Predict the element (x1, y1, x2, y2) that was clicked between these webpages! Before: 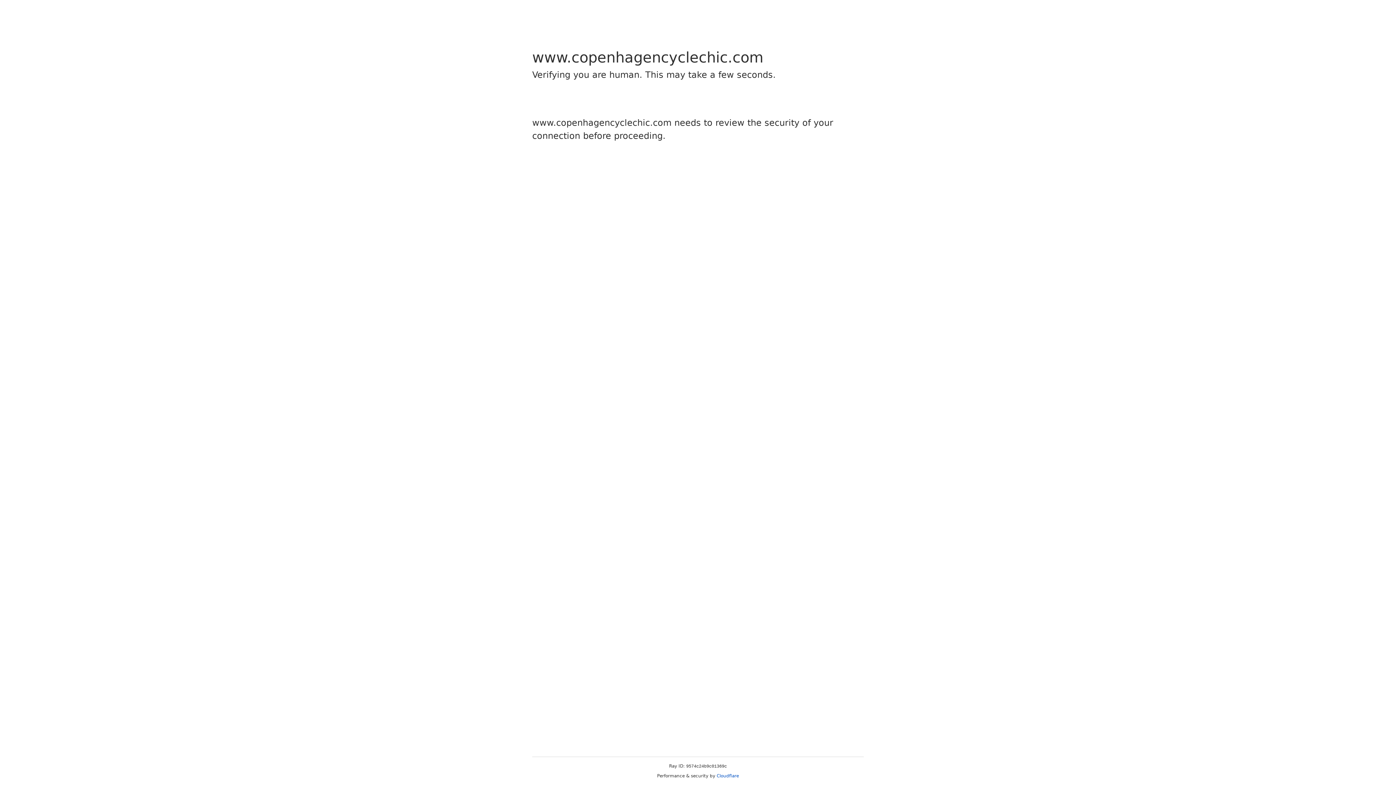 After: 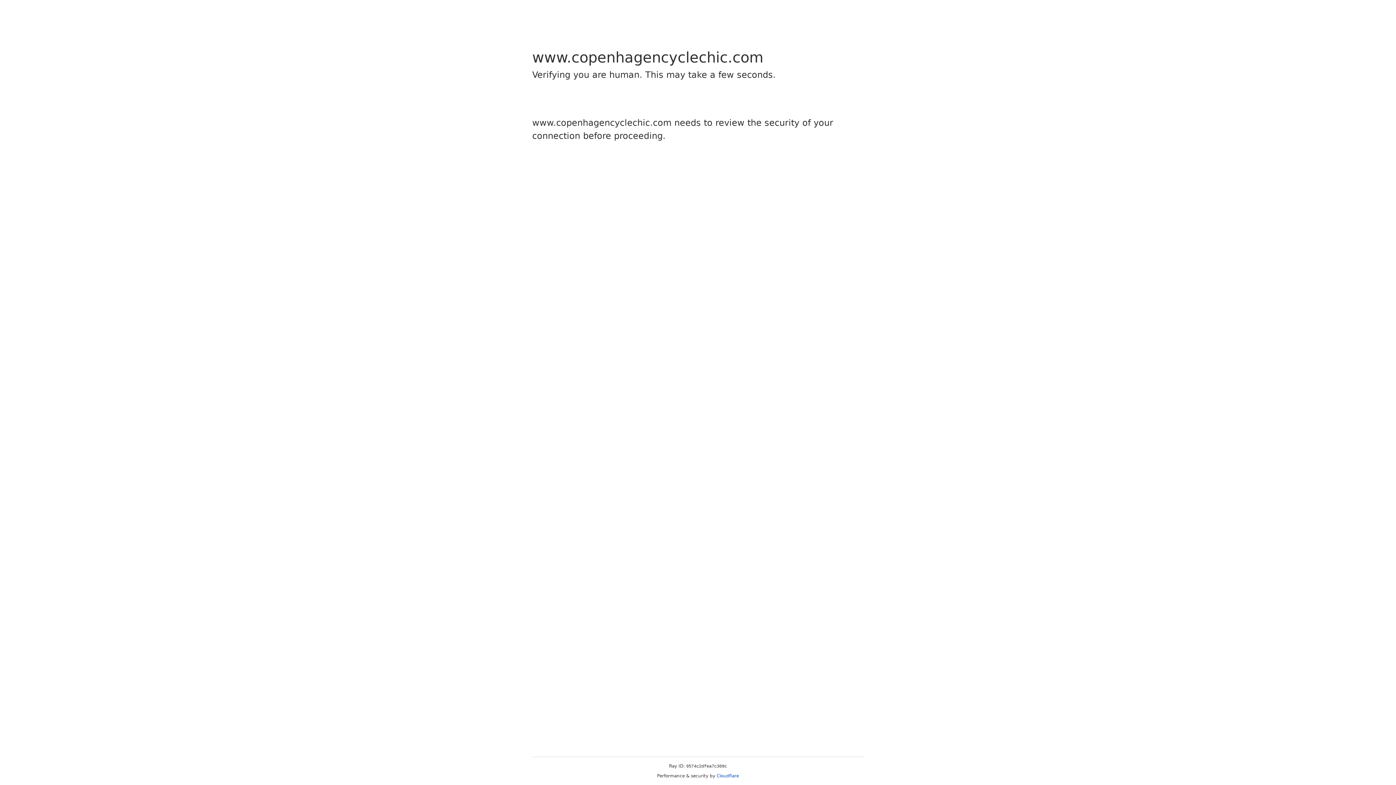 Action: bbox: (716, 773, 739, 778) label: Cloudflare